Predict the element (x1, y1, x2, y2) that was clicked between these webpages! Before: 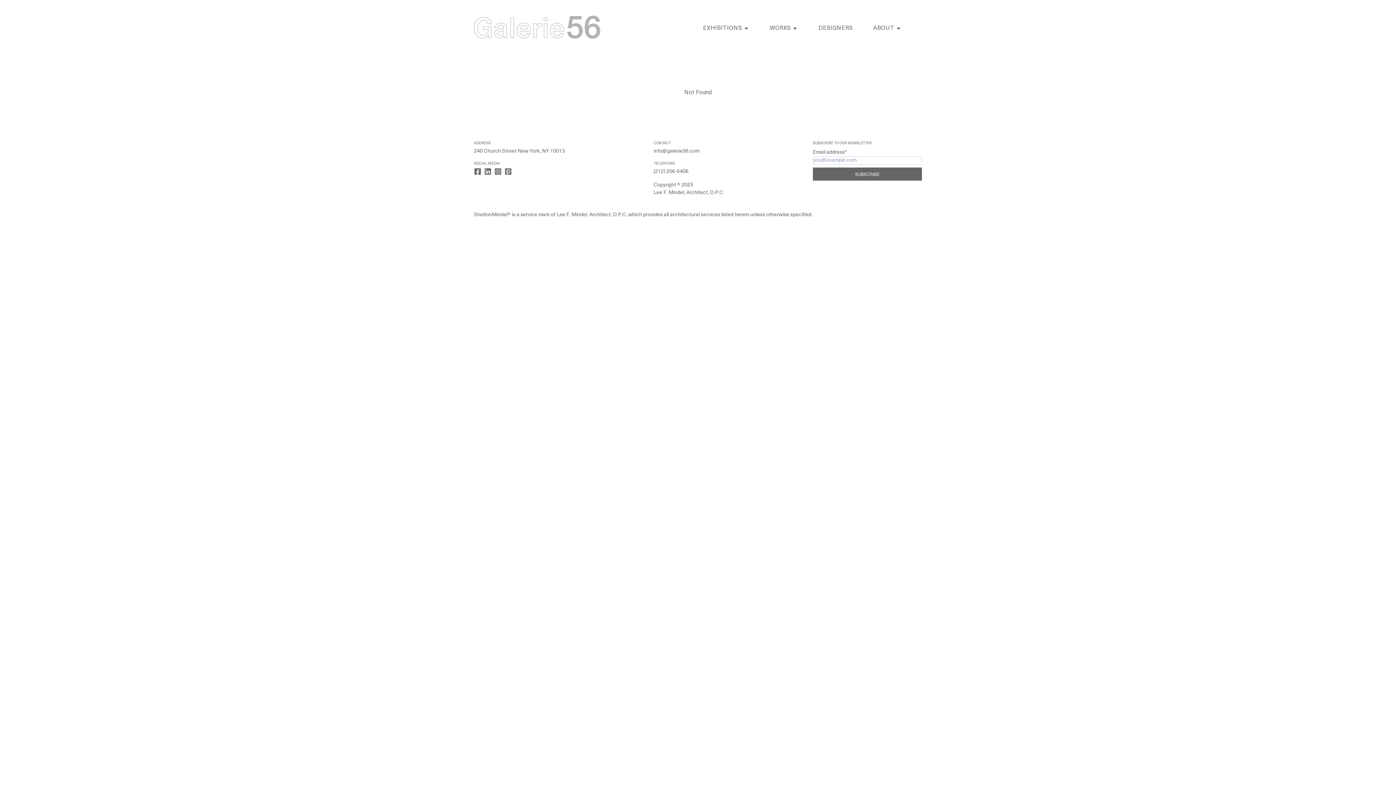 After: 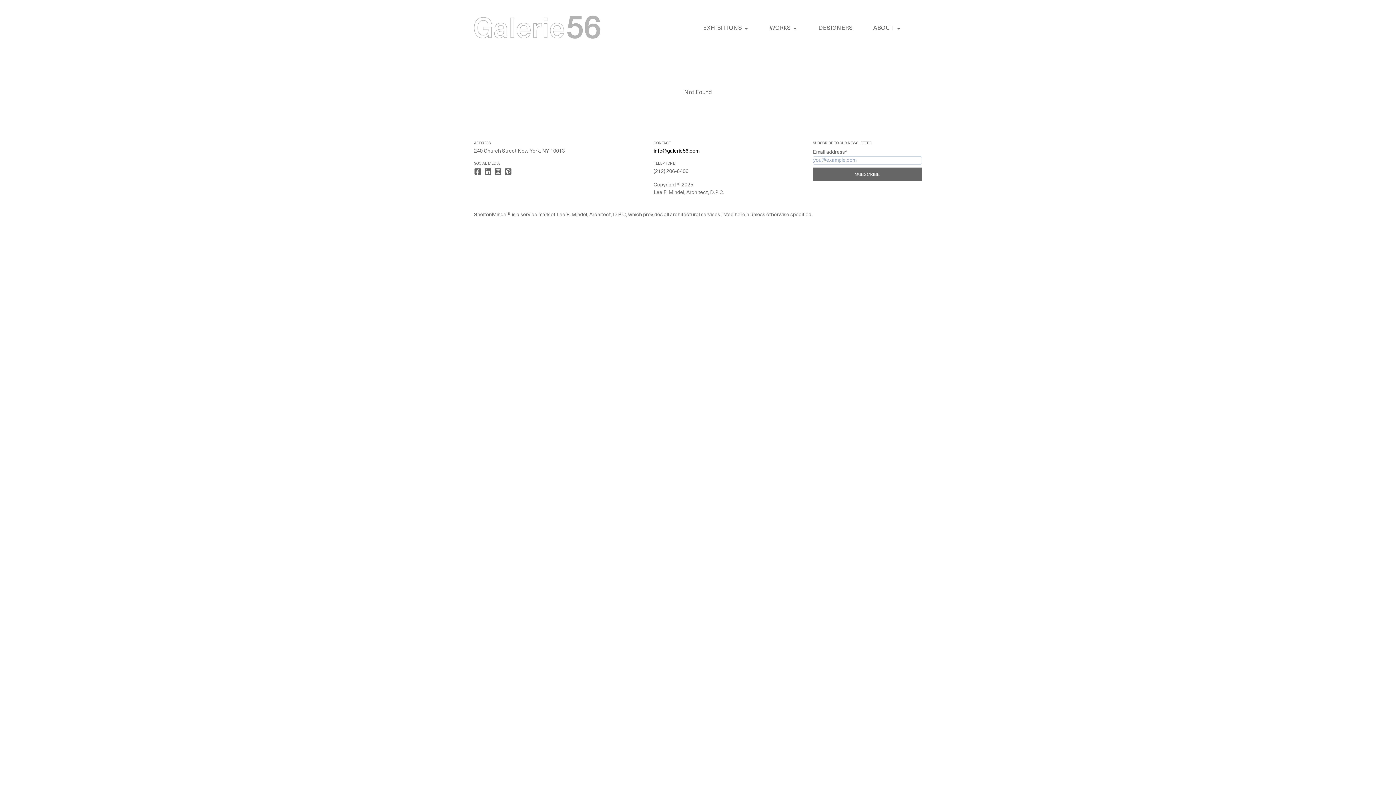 Action: label: info@galerie56.com bbox: (653, 148, 699, 154)